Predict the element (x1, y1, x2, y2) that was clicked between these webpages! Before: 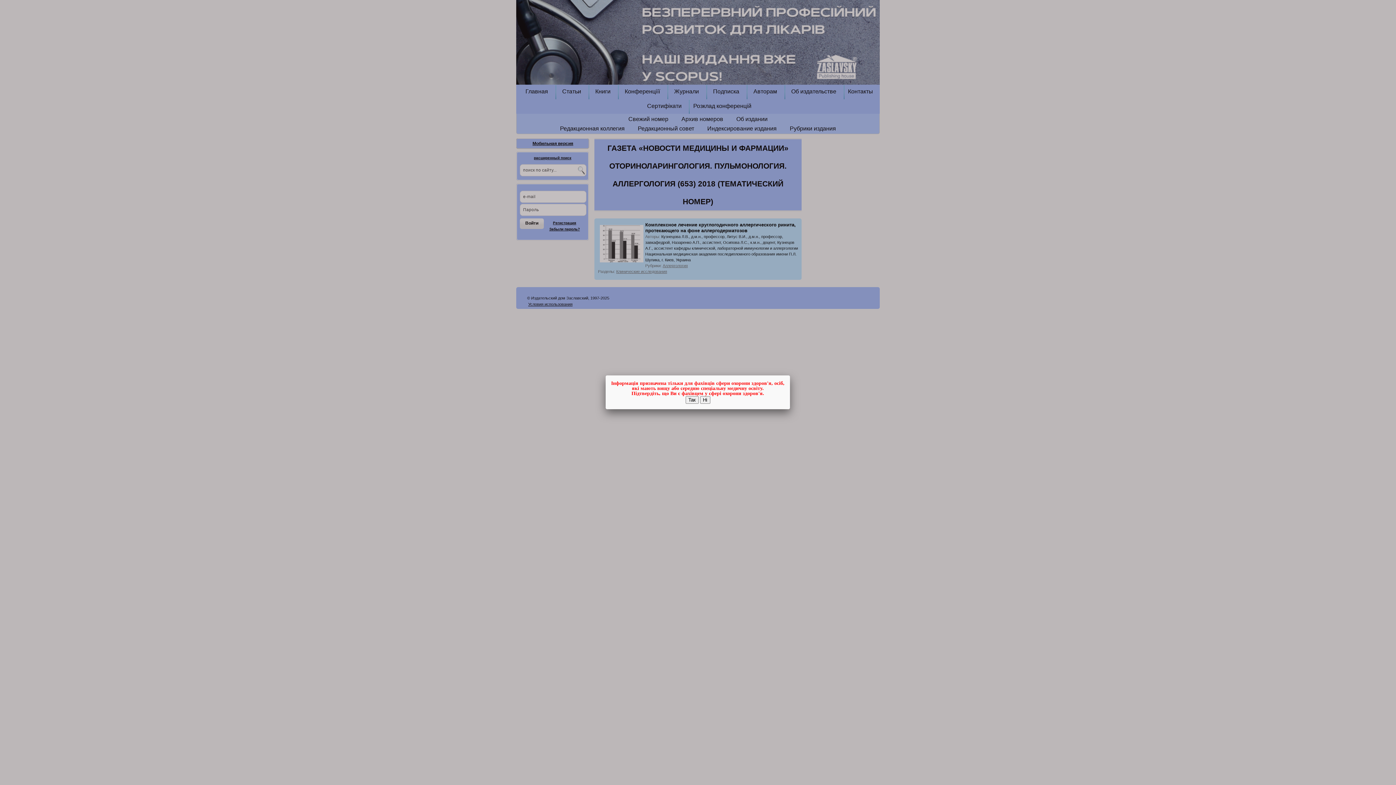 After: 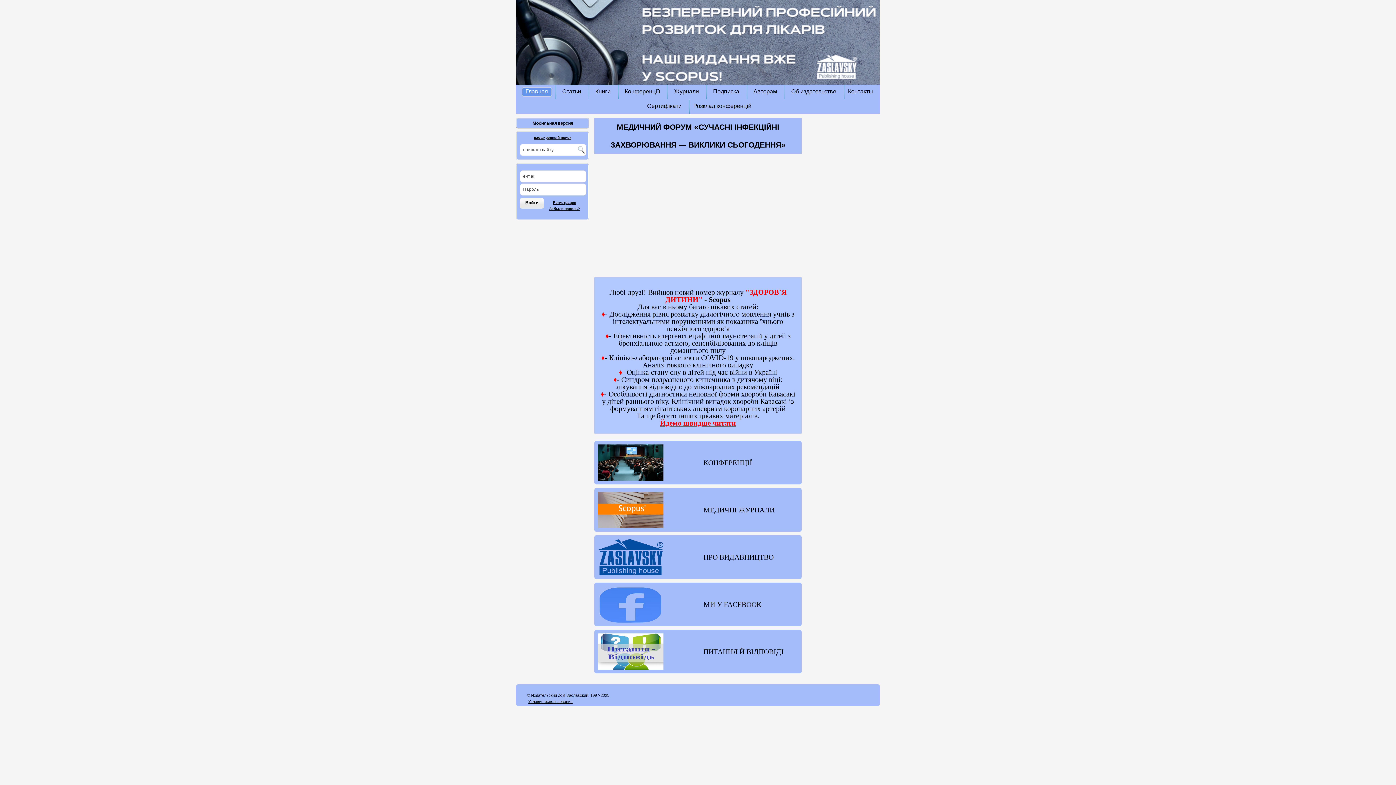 Action: label: Ні bbox: (700, 396, 710, 404)